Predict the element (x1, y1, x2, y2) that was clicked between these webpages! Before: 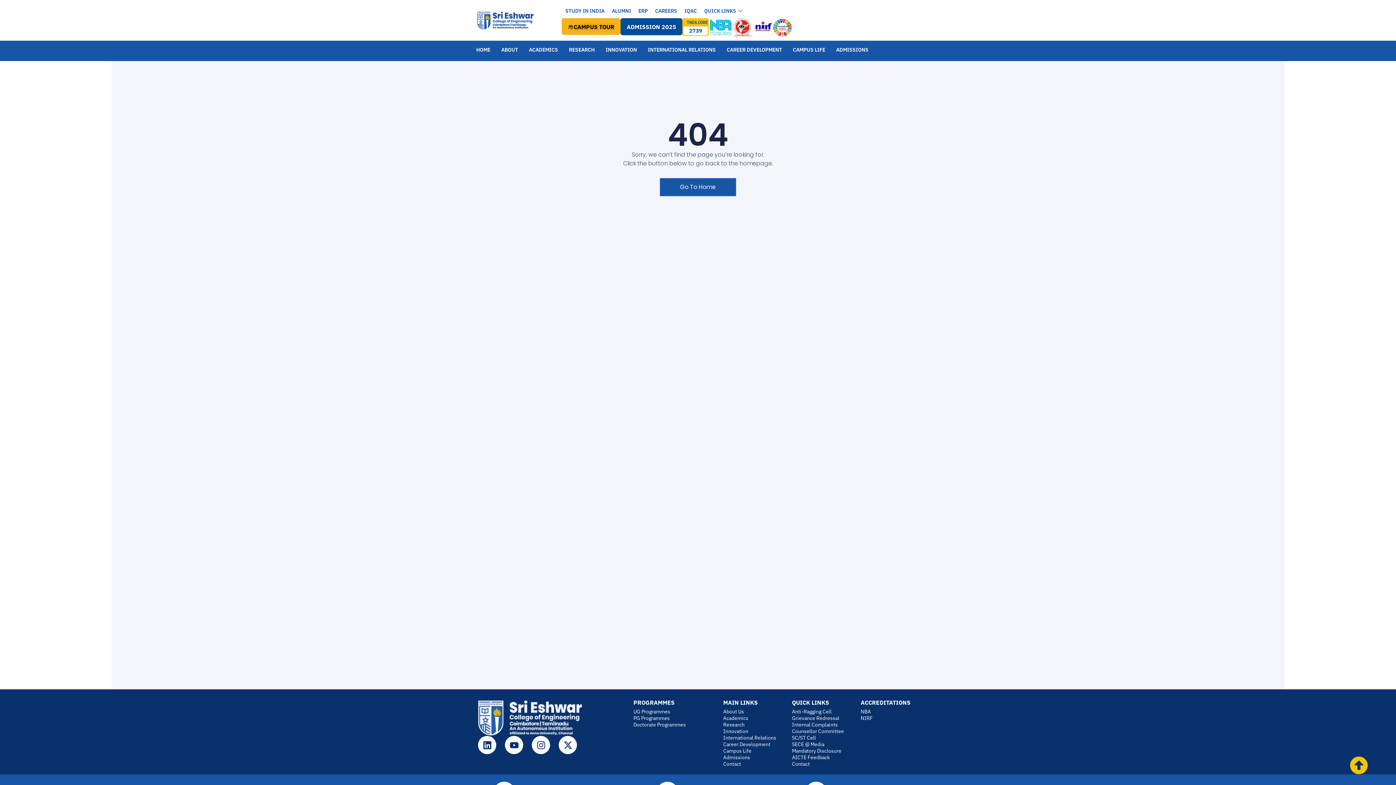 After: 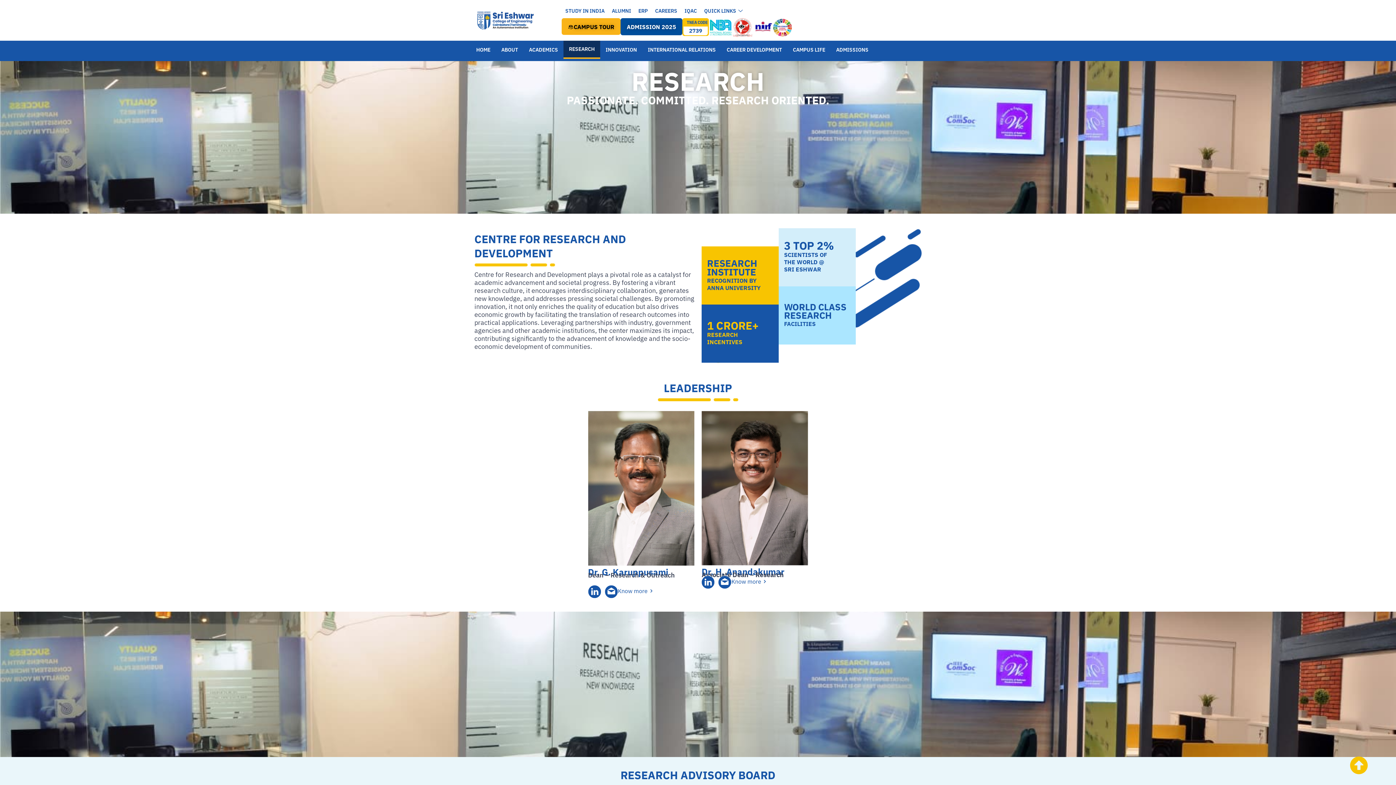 Action: label: RESEARCH bbox: (563, 40, 600, 58)